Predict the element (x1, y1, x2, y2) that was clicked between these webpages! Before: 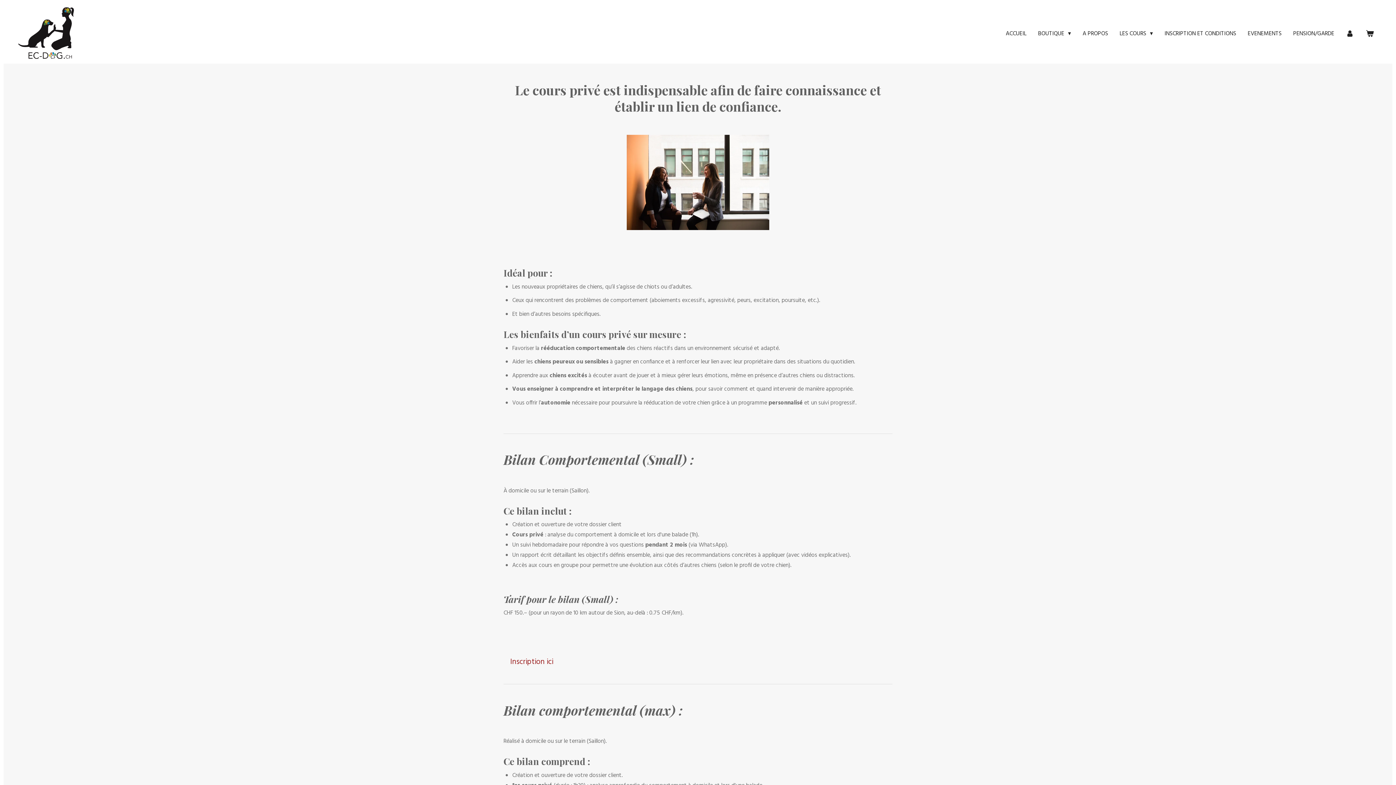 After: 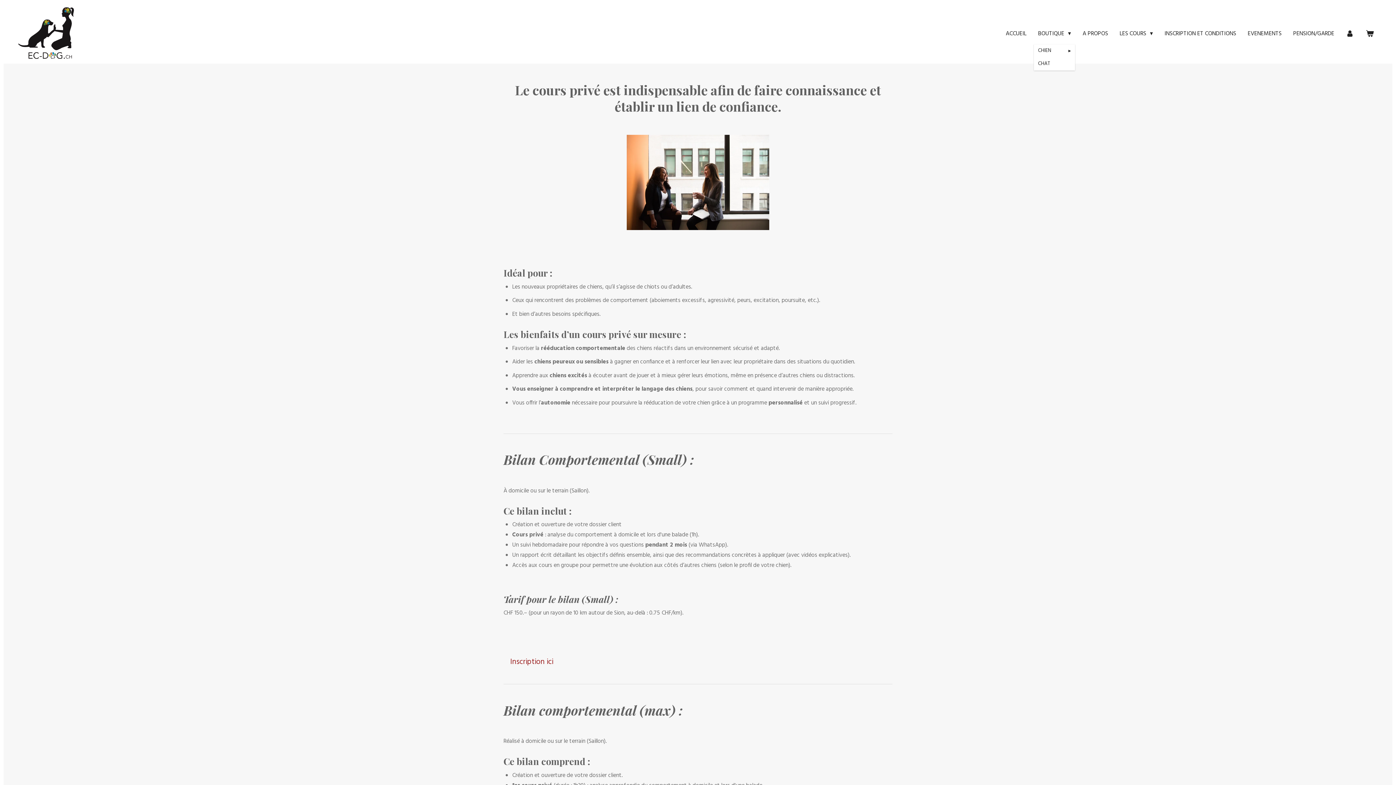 Action: bbox: (1034, 26, 1075, 40) label: BOUTIQUE 